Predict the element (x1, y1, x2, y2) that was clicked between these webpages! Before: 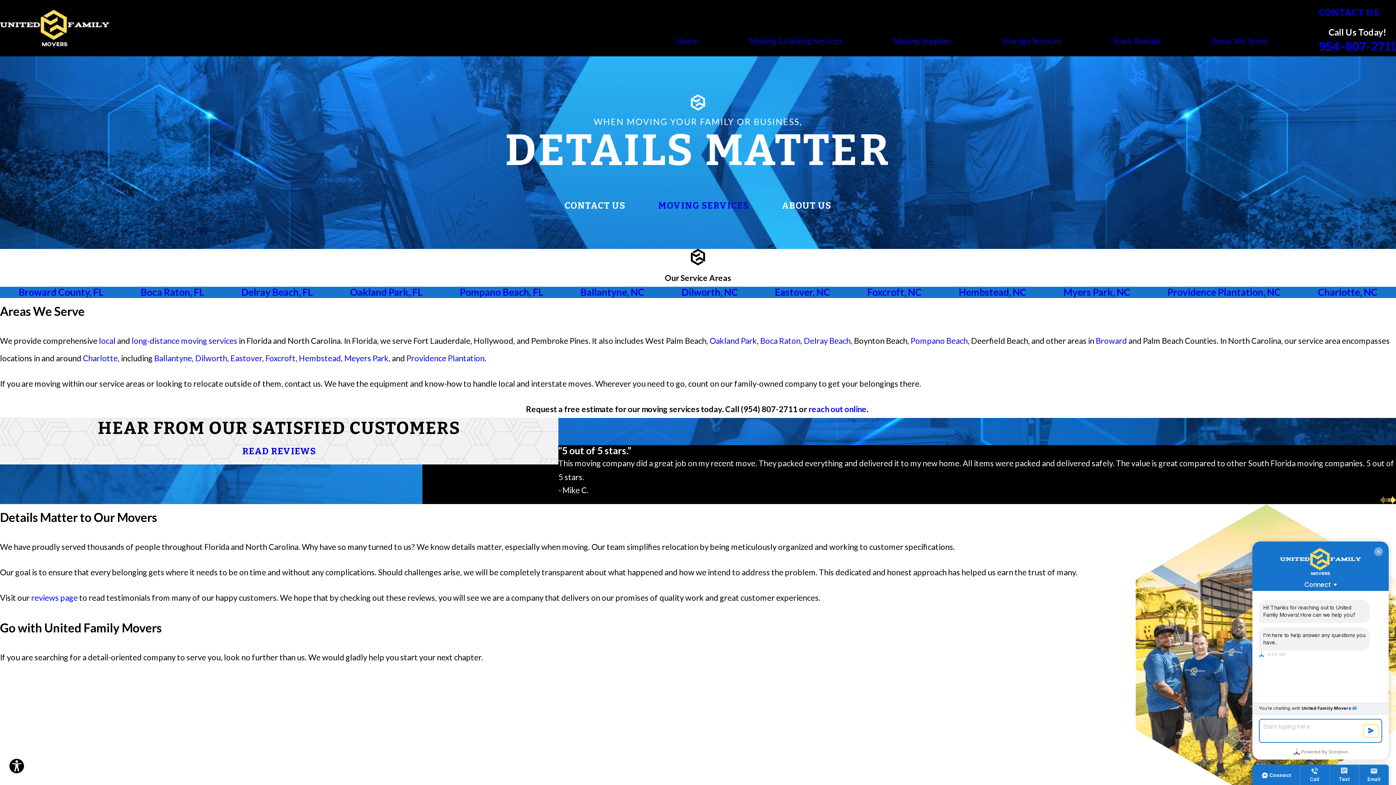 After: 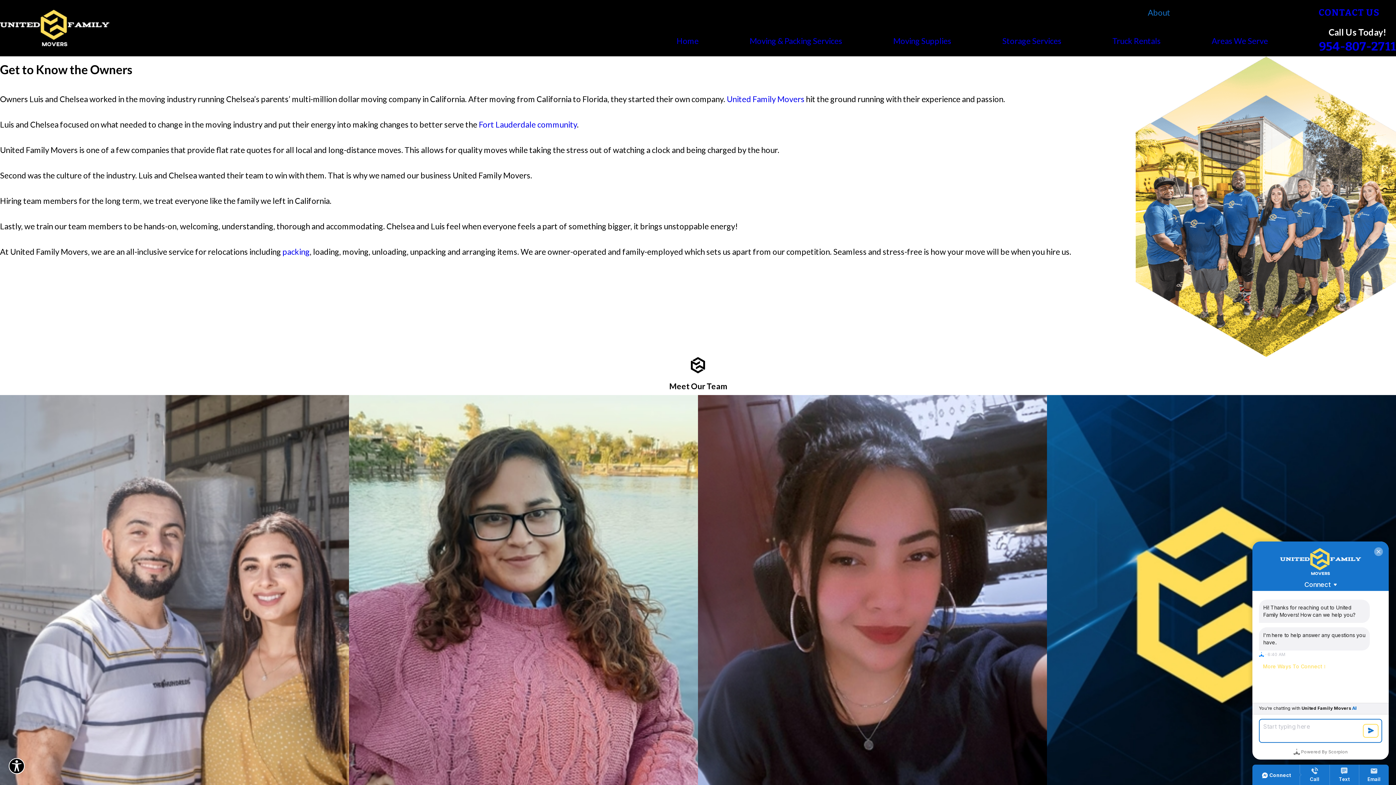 Action: label: About bbox: (1148, 7, 1170, 17)